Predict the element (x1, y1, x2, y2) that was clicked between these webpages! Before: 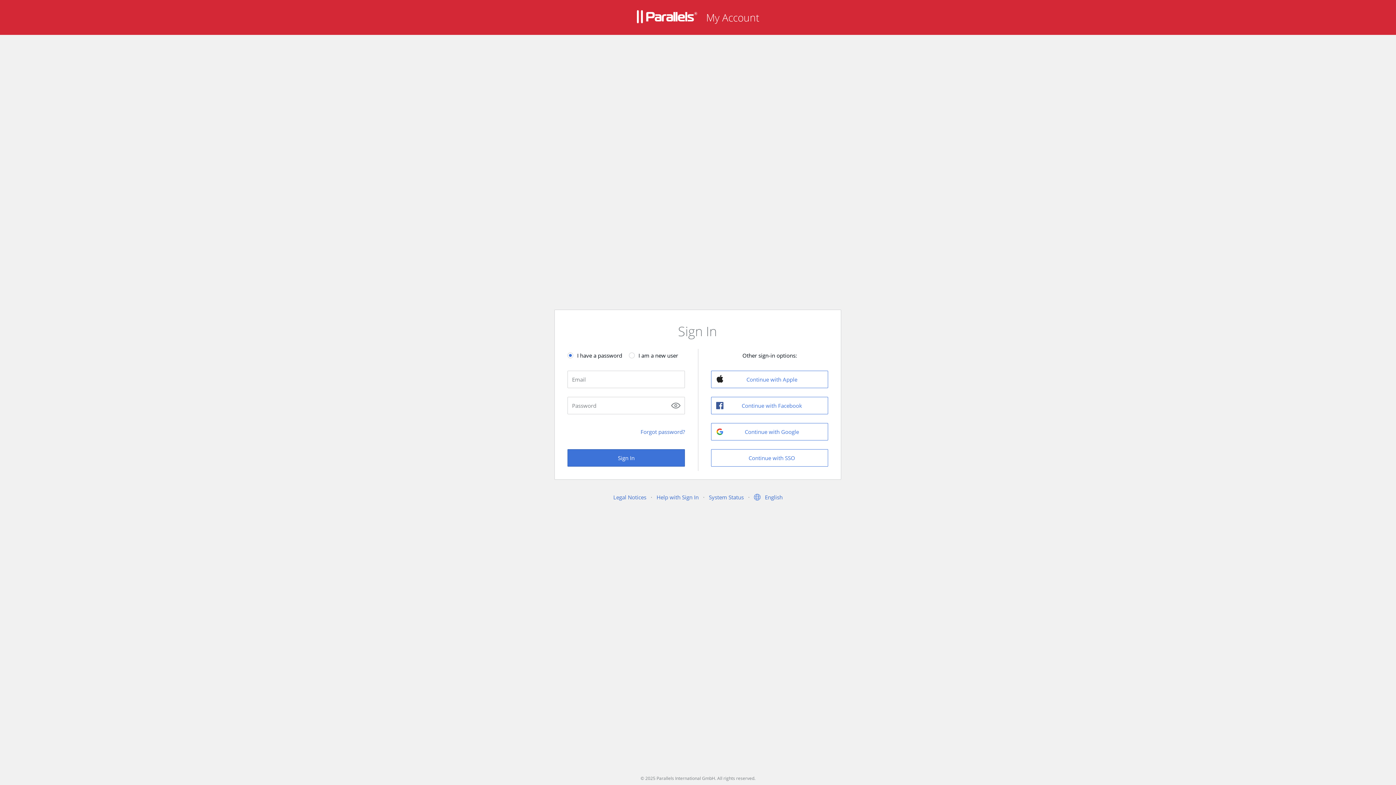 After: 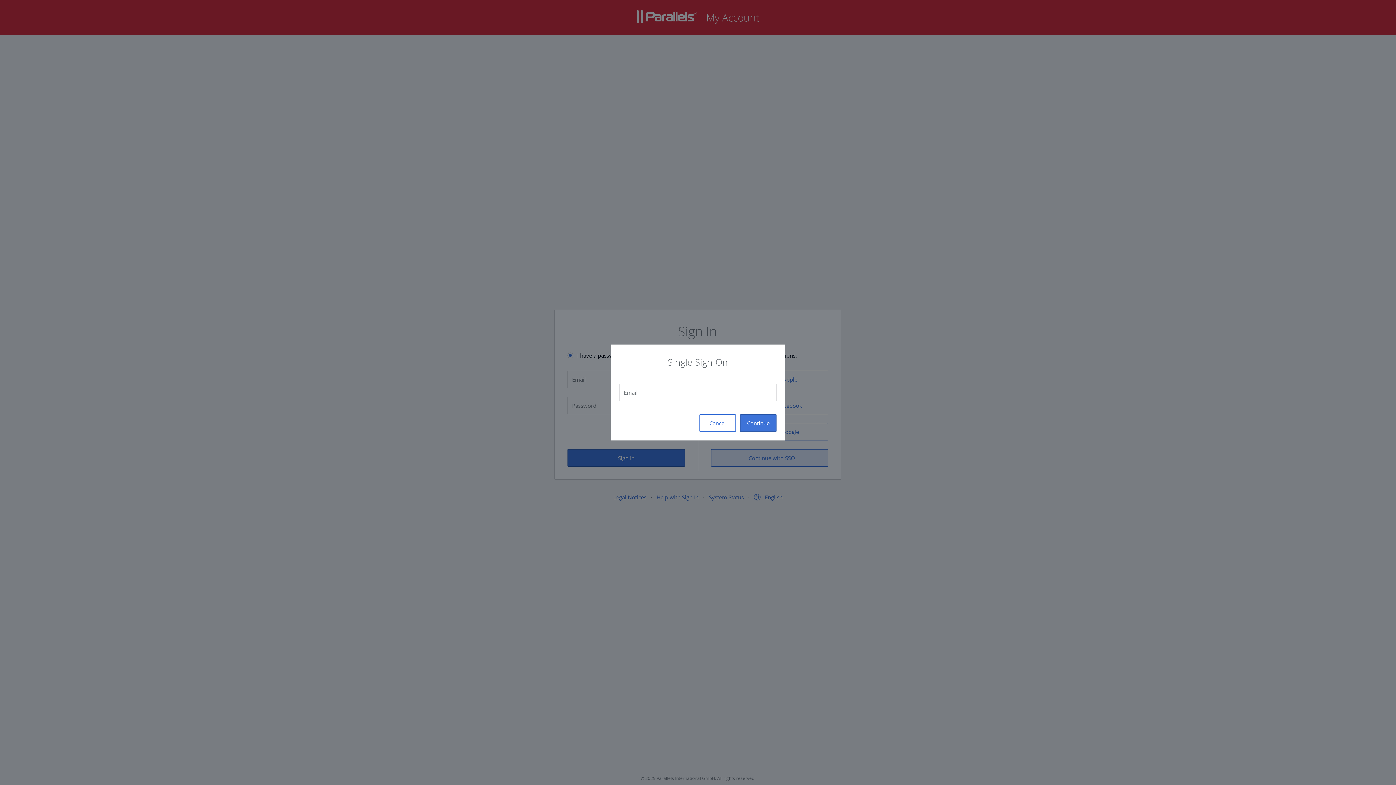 Action: bbox: (711, 449, 828, 466) label: Continue with SSO